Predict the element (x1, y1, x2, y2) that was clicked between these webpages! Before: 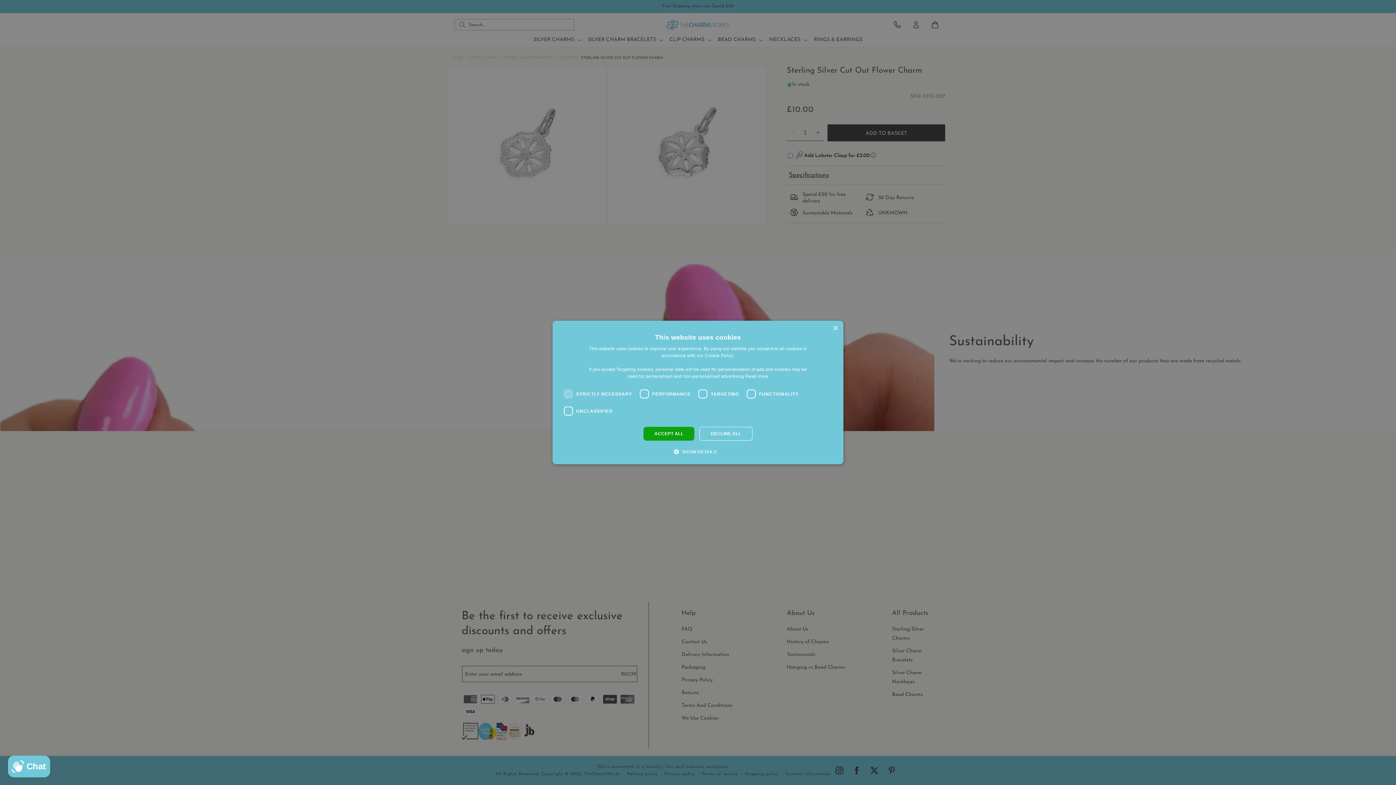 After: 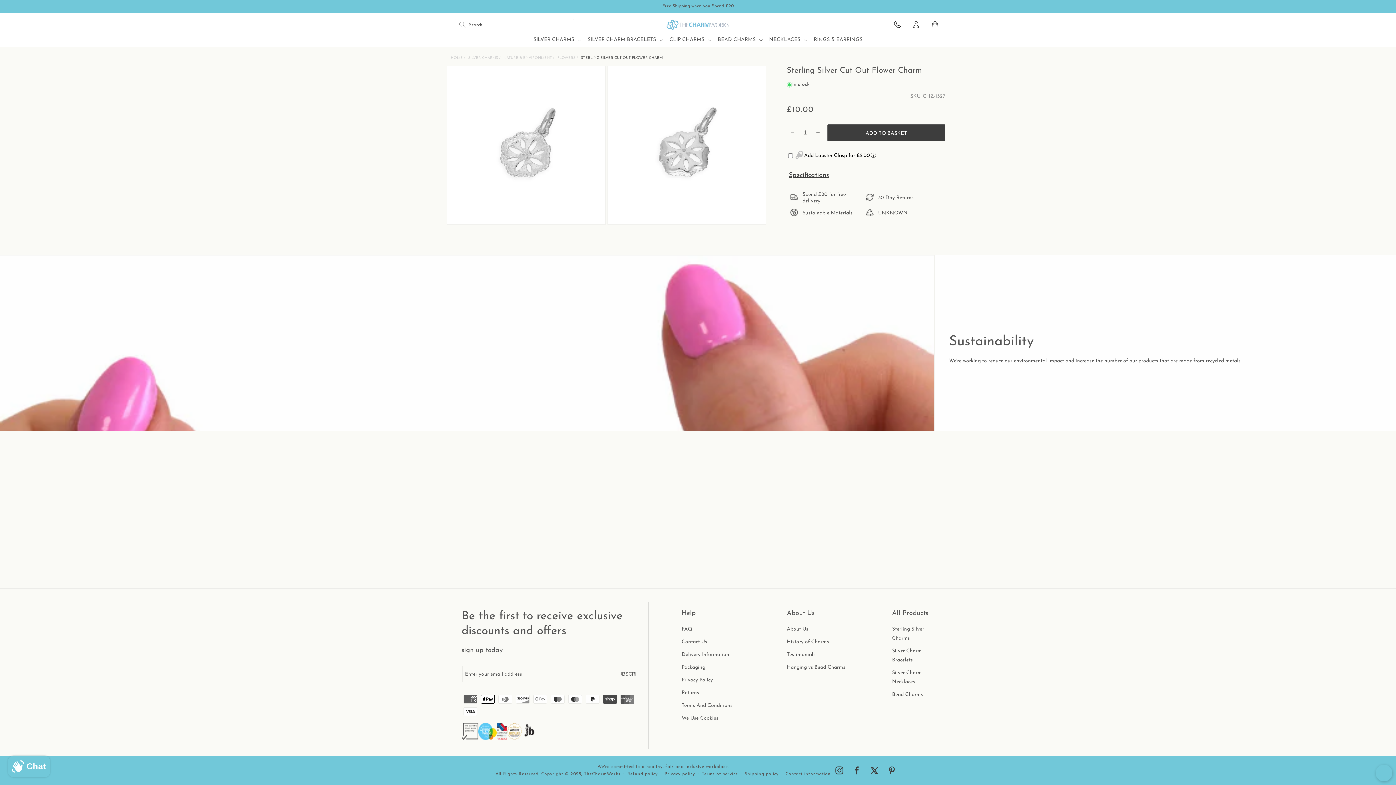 Action: label: Close bbox: (832, 326, 838, 331)